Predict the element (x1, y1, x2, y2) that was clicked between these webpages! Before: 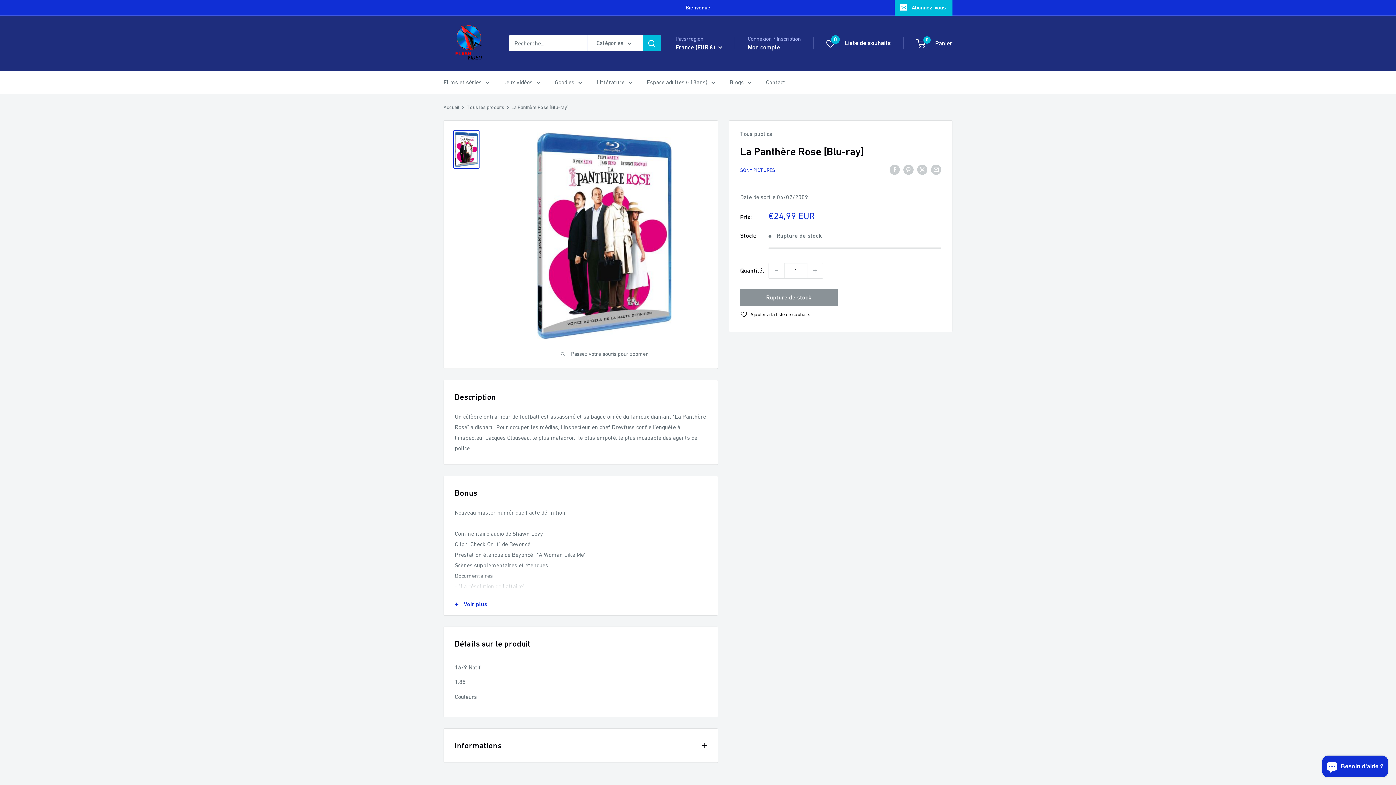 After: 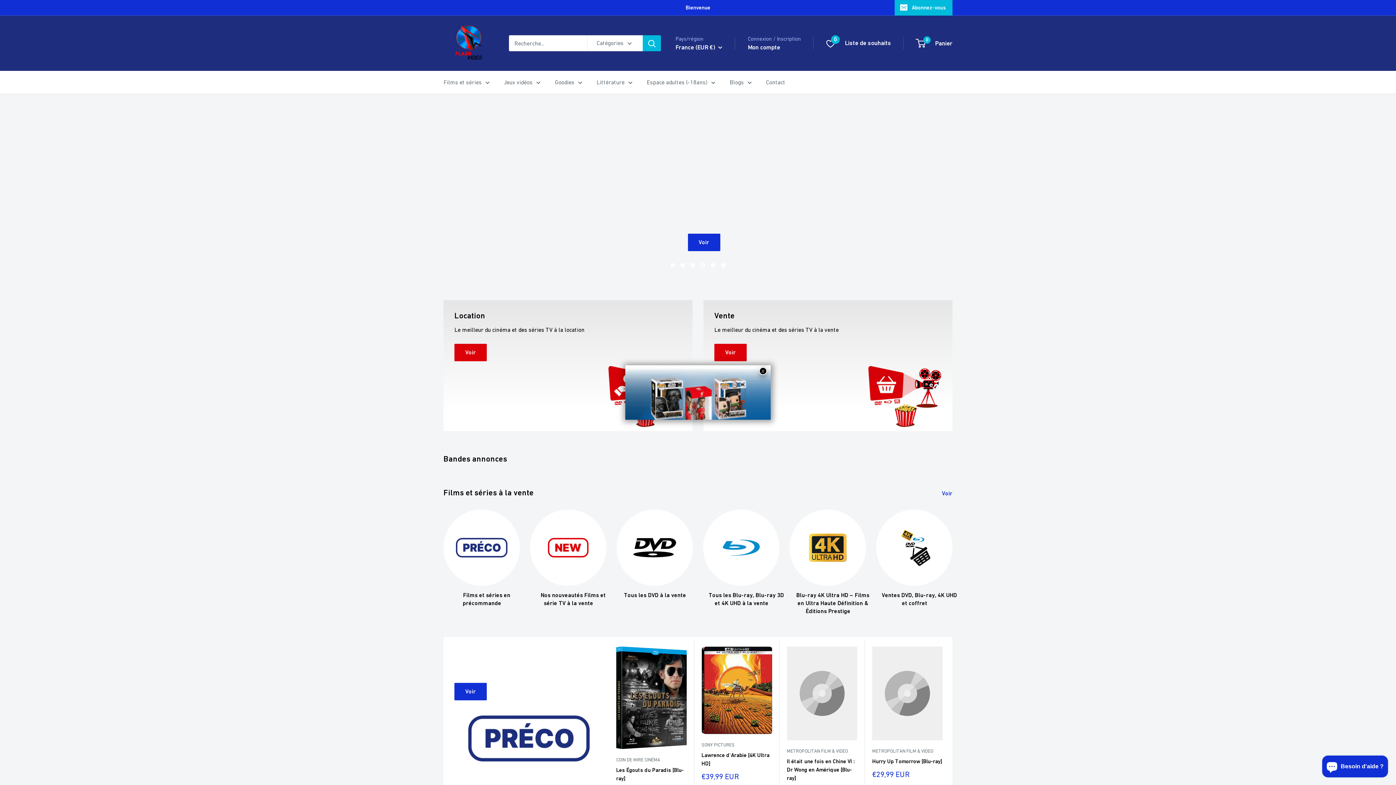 Action: label: Films et séries bbox: (443, 77, 489, 87)